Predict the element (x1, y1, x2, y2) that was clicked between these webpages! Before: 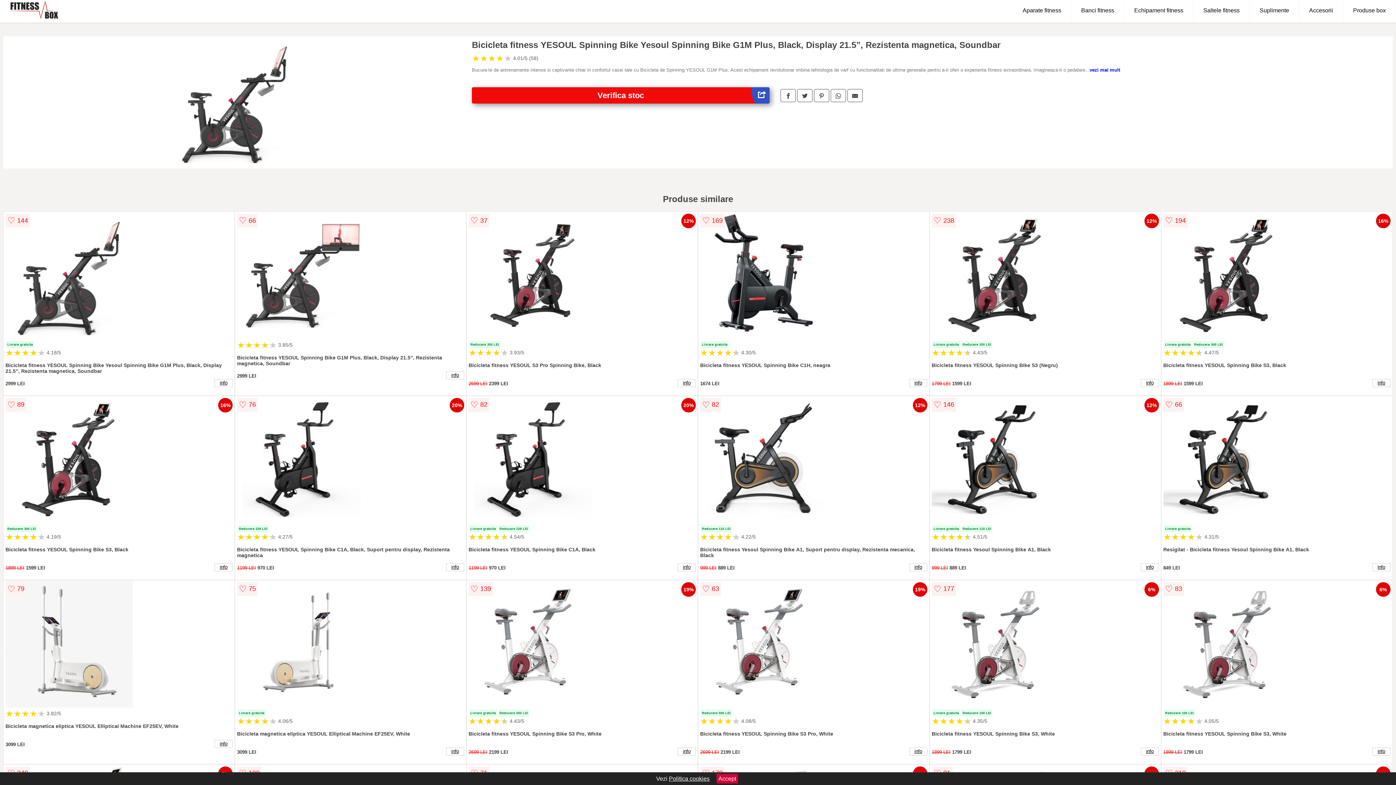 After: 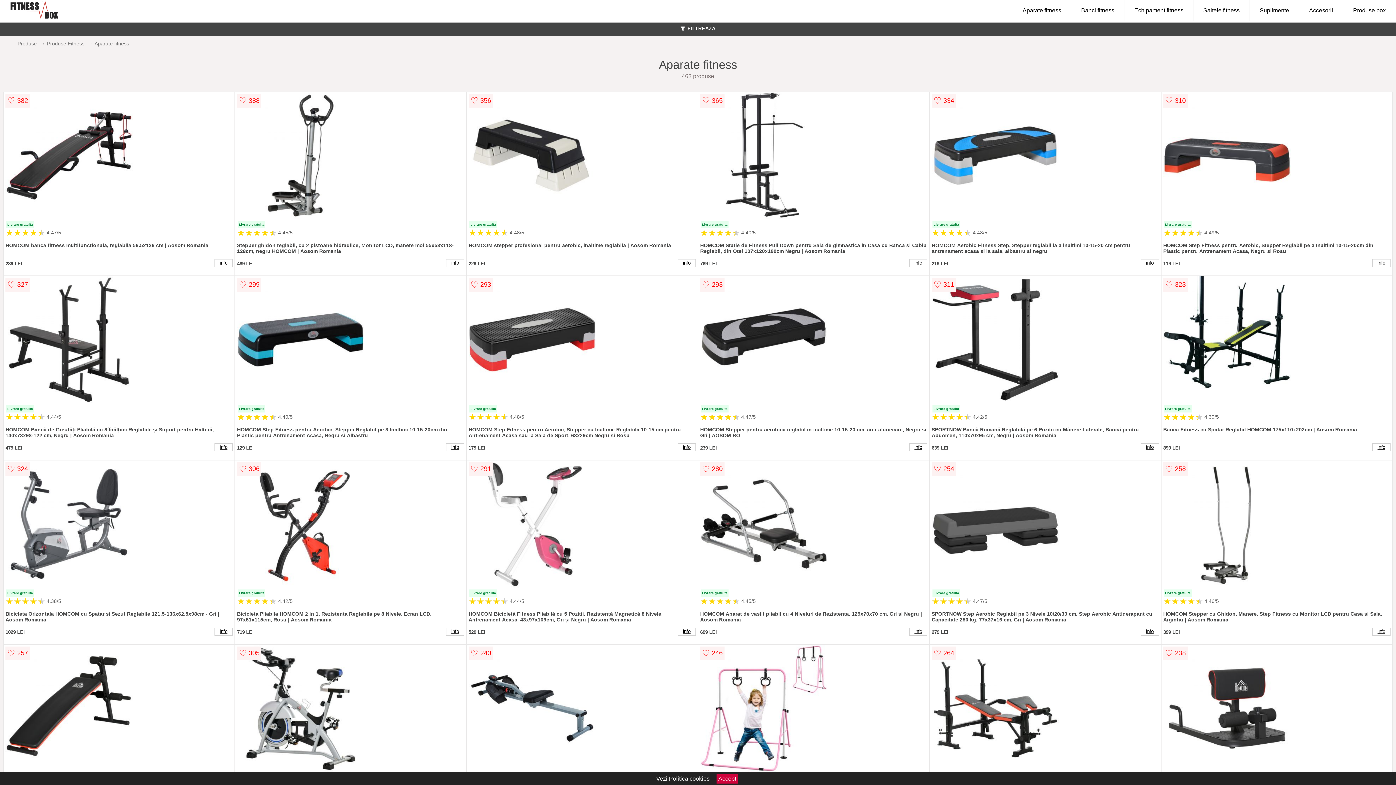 Action: label: Aparate fitness bbox: (1013, 0, 1071, 21)